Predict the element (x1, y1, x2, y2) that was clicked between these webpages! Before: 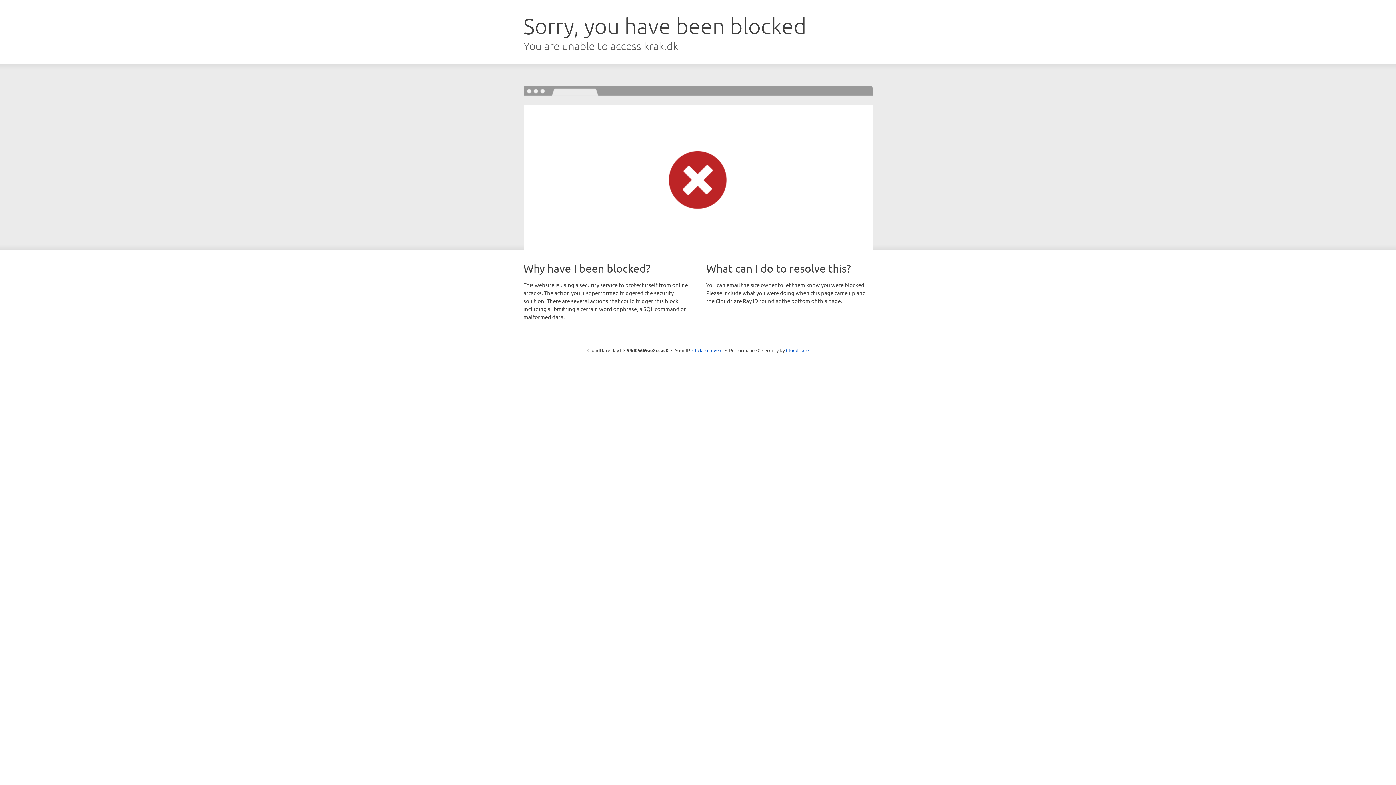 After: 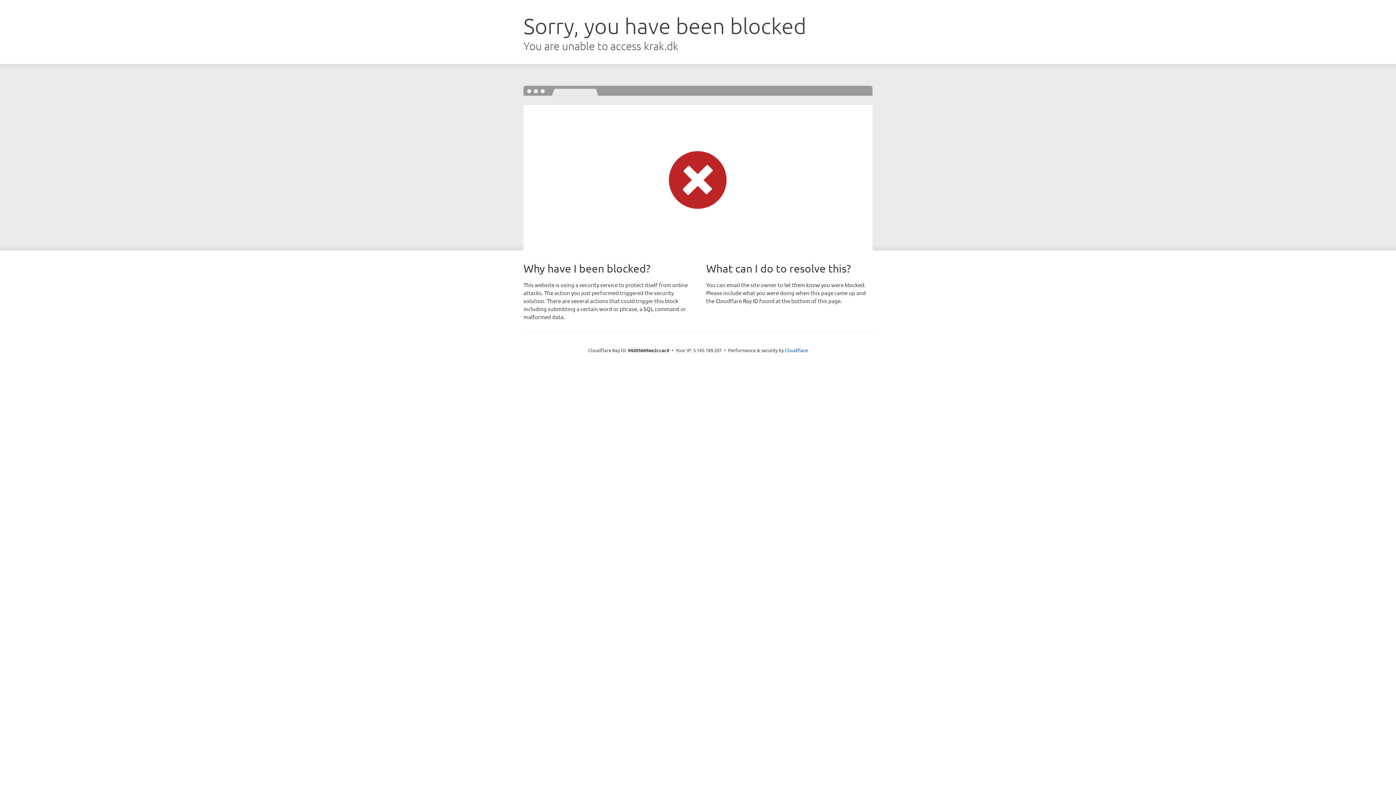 Action: bbox: (692, 346, 722, 353) label: Click to reveal